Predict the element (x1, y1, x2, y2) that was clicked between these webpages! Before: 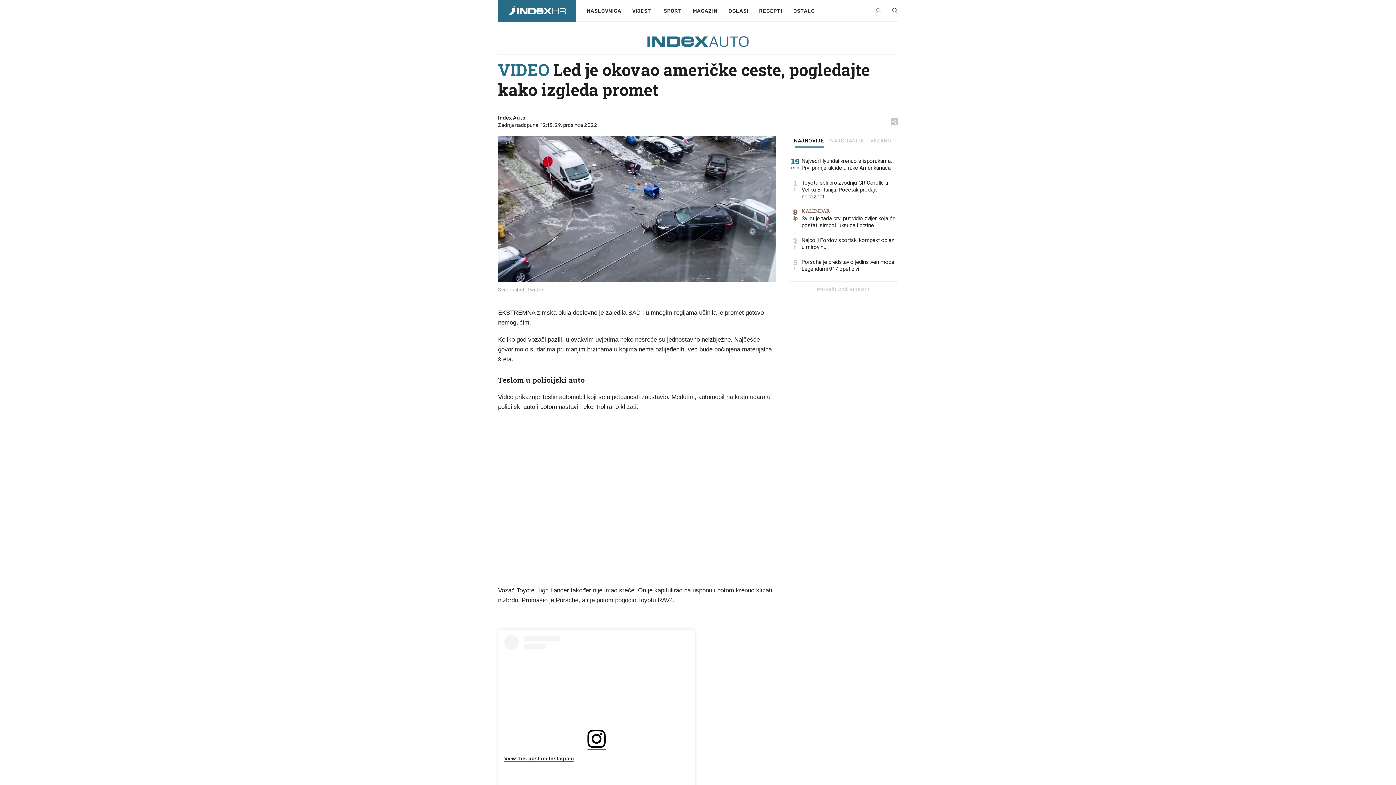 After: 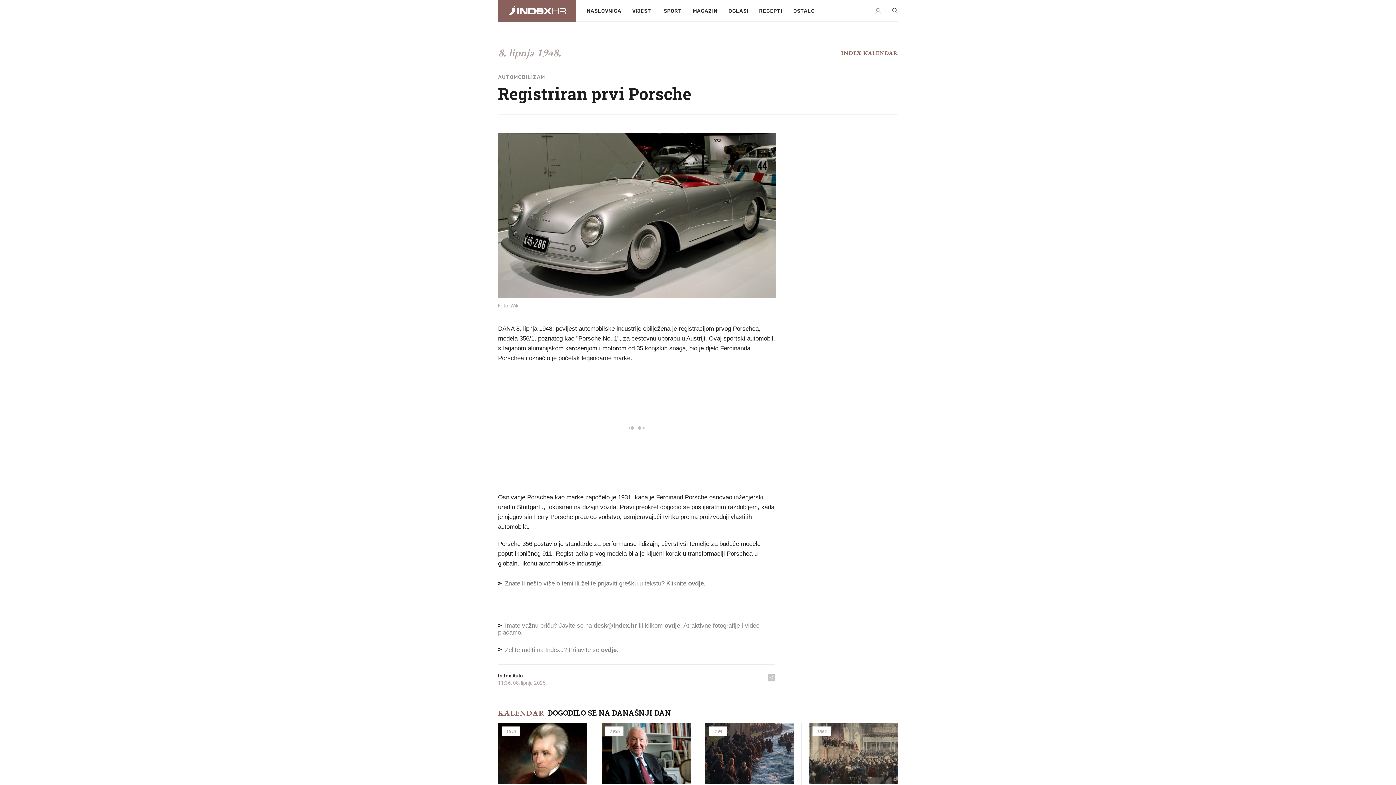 Action: label: KALENDAR
Svijet je tada prvi put vidio zvijer koja će postati simbol luksuza i brzine bbox: (801, 208, 898, 229)